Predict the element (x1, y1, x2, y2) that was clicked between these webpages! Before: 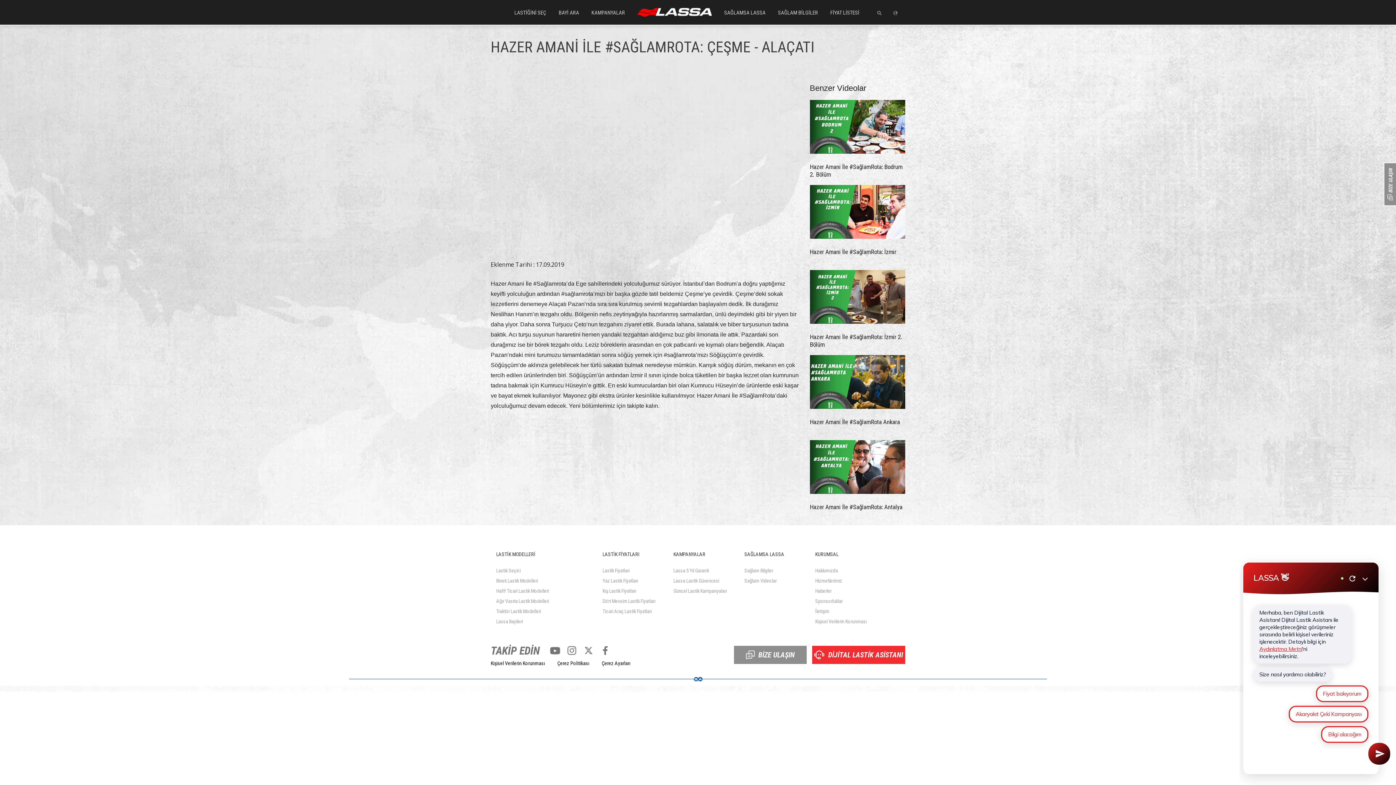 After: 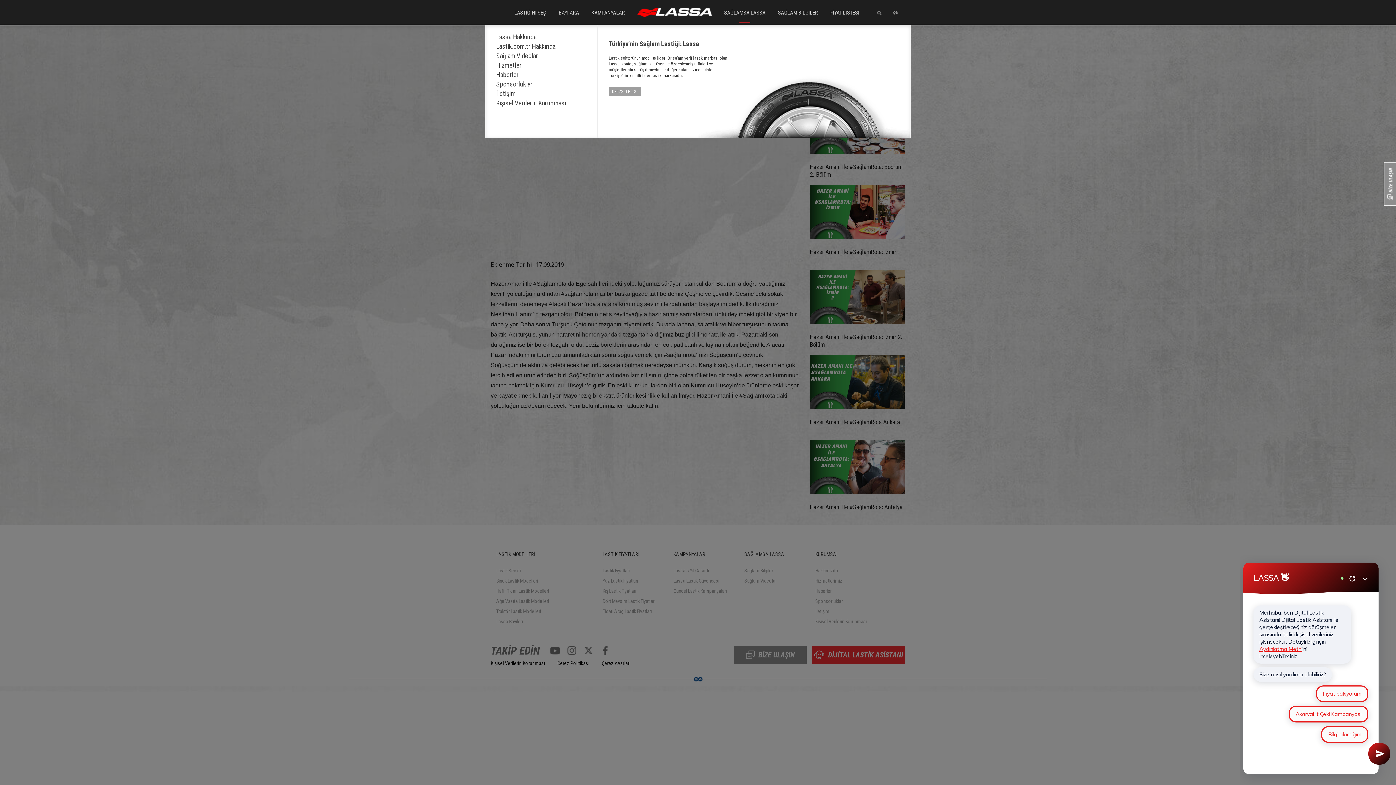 Action: label: SAĞLAMSA LASSA bbox: (724, 0, 765, 25)